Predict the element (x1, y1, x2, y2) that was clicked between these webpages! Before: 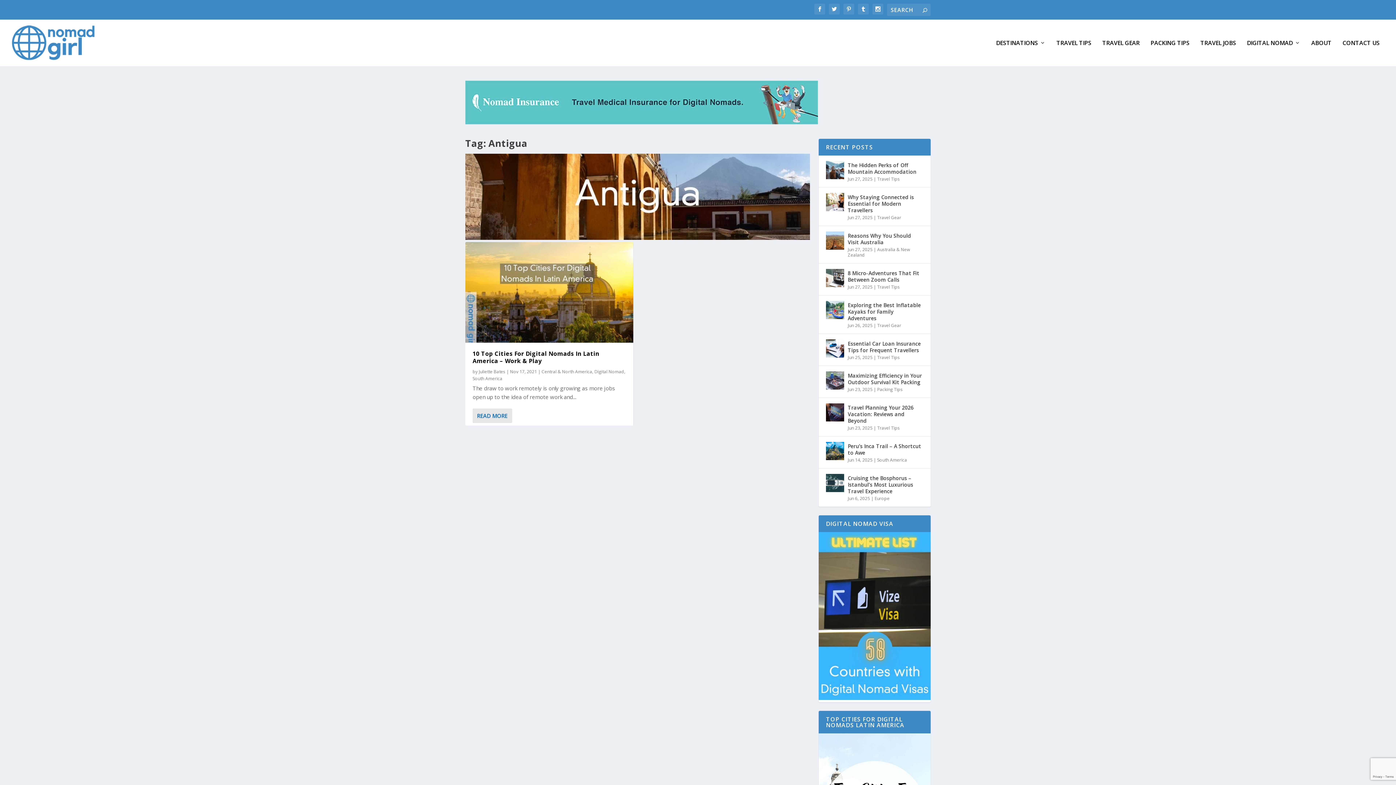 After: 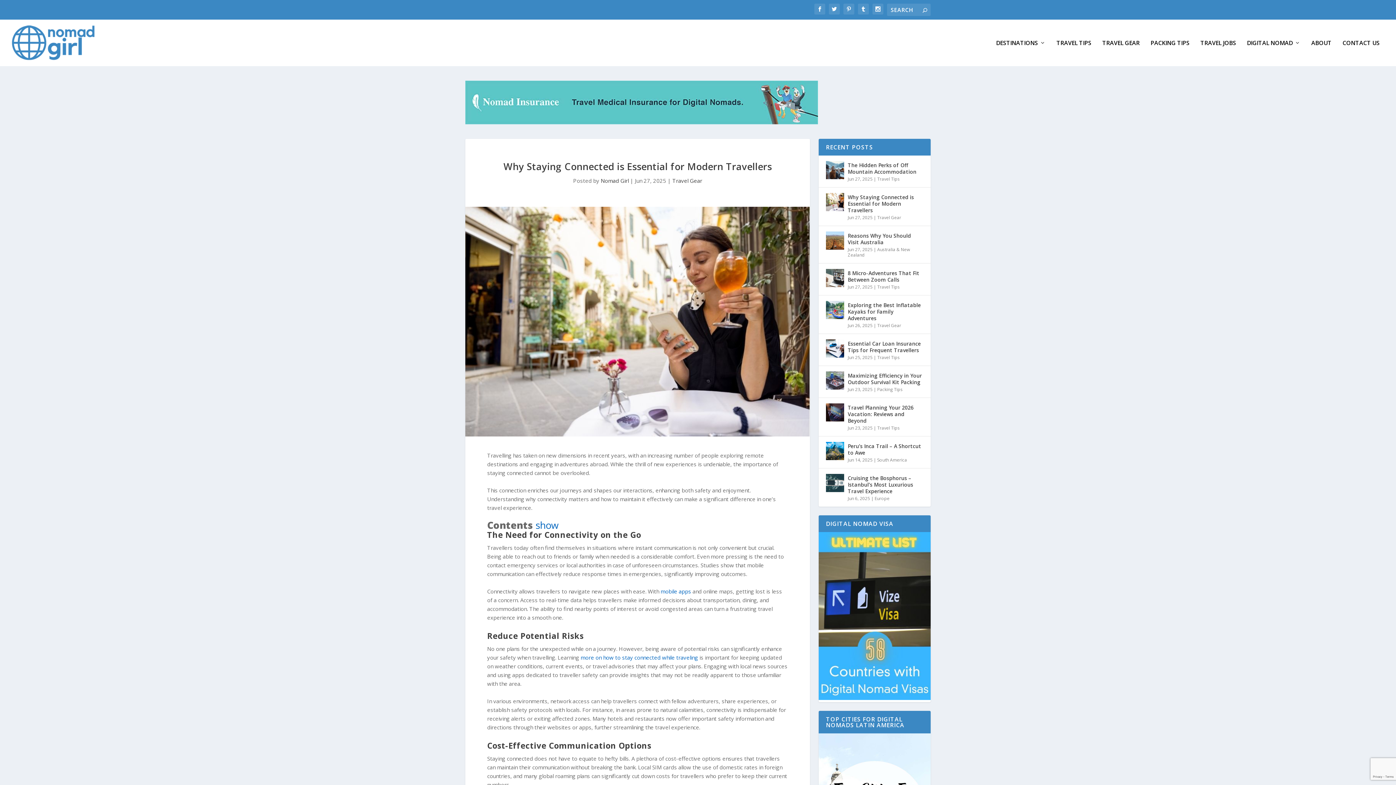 Action: bbox: (826, 193, 844, 211)